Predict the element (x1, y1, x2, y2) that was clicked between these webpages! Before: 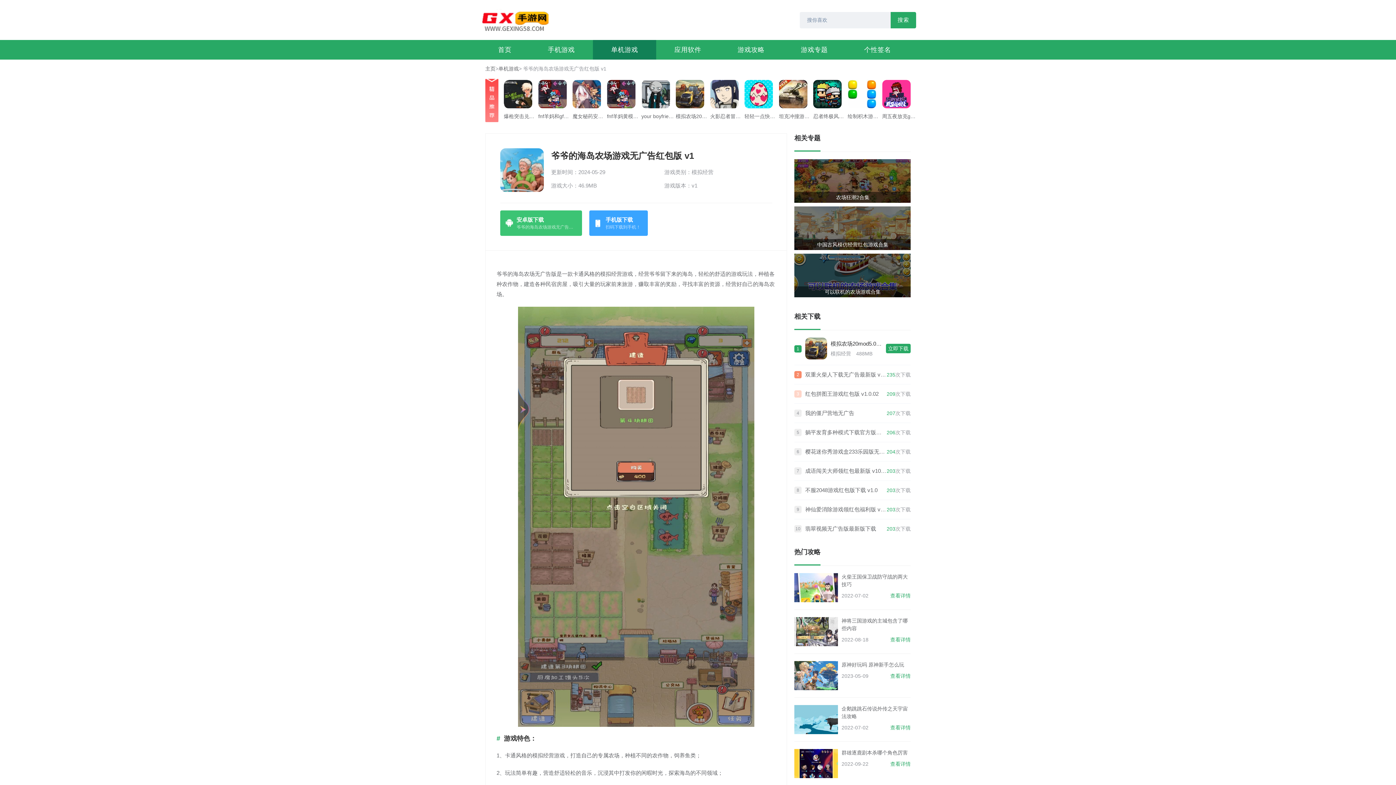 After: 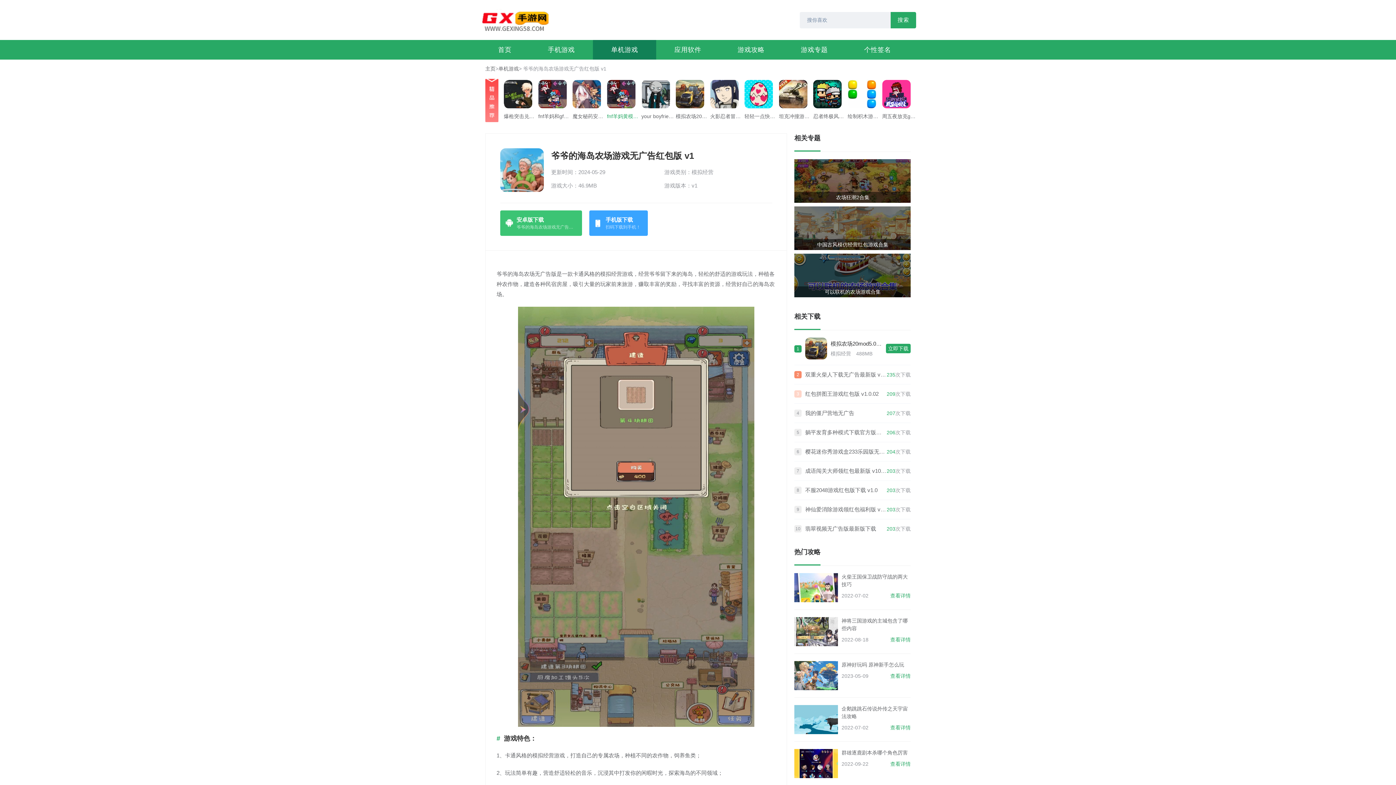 Action: bbox: (604, 112, 644, 120) label: fnf羊妈黄模组下载手机版 v1.0.3